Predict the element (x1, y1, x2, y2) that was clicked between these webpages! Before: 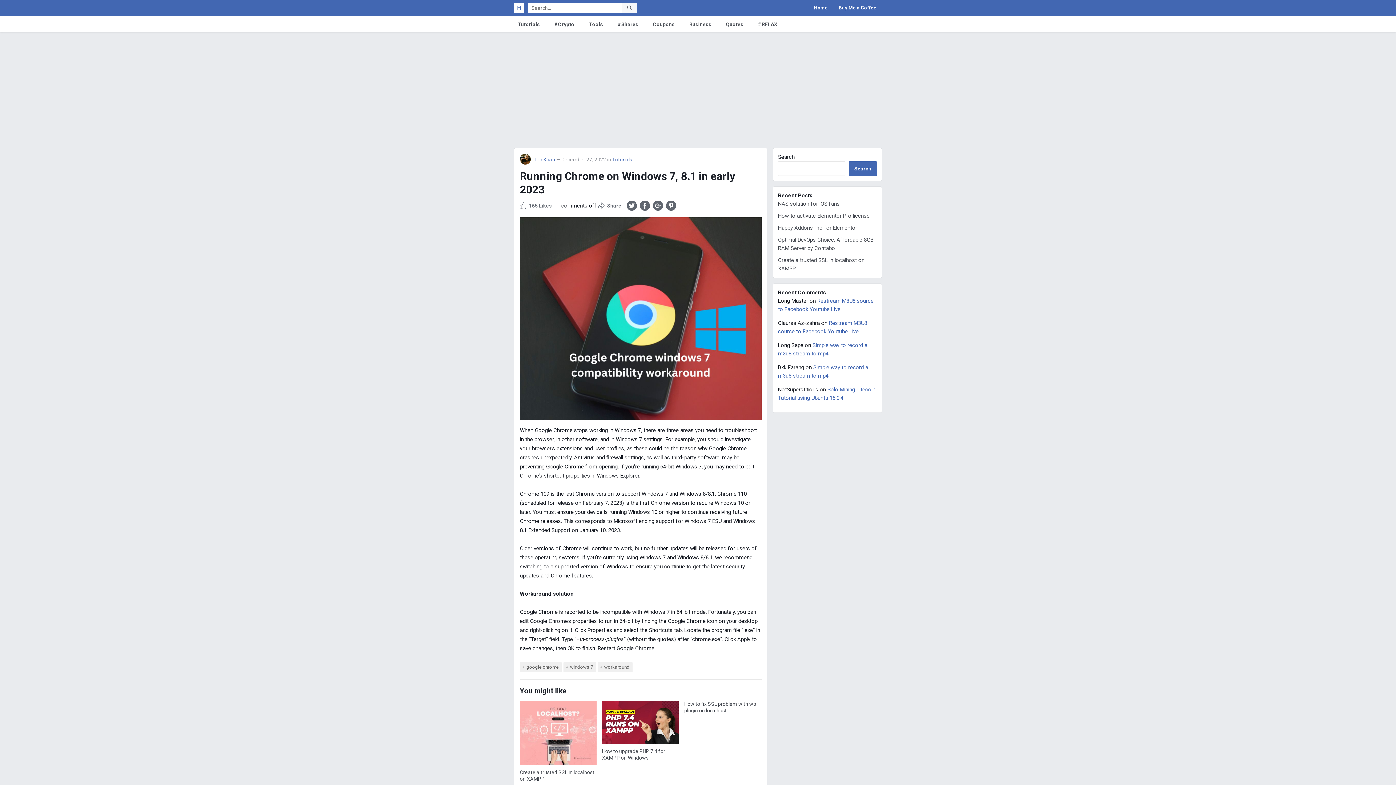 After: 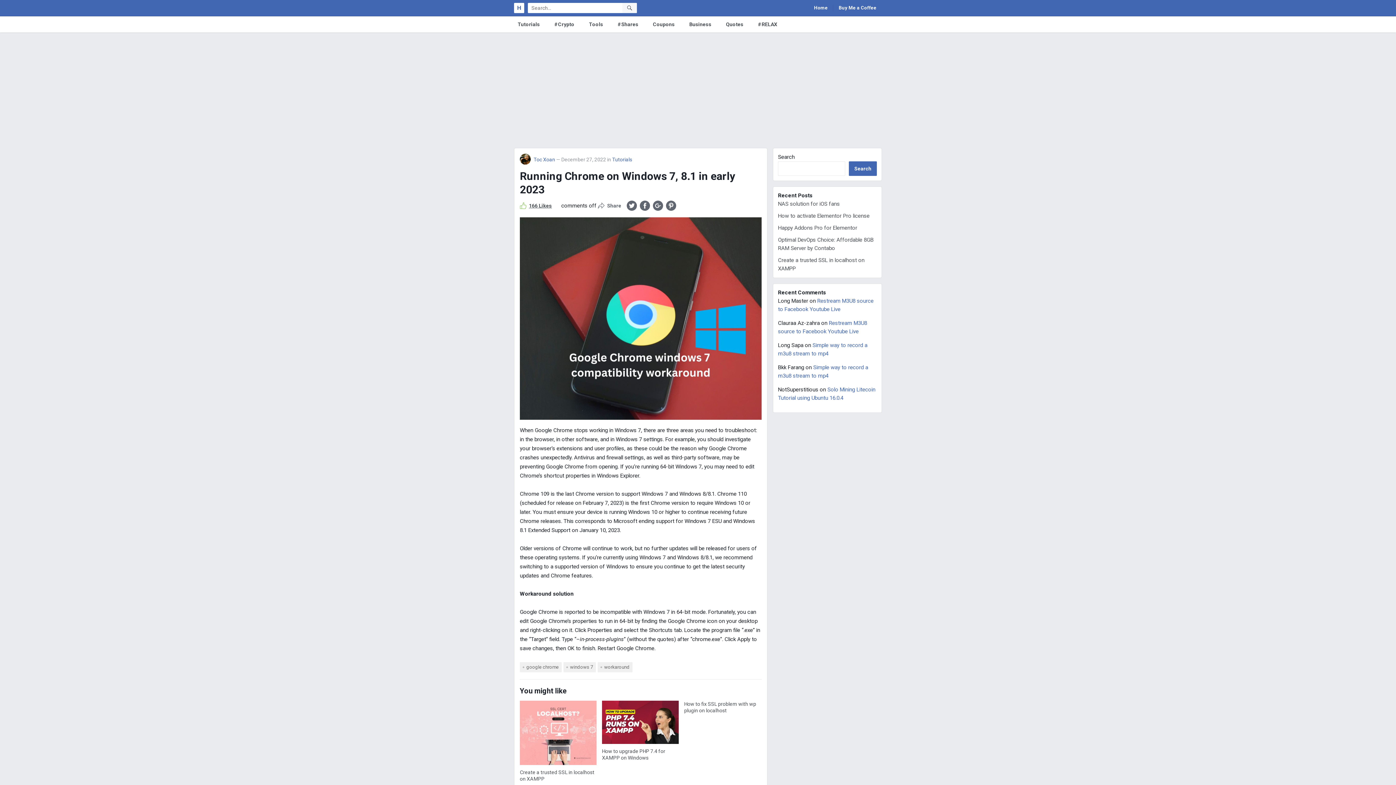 Action: bbox: (520, 198, 552, 213) label: 165 Likes